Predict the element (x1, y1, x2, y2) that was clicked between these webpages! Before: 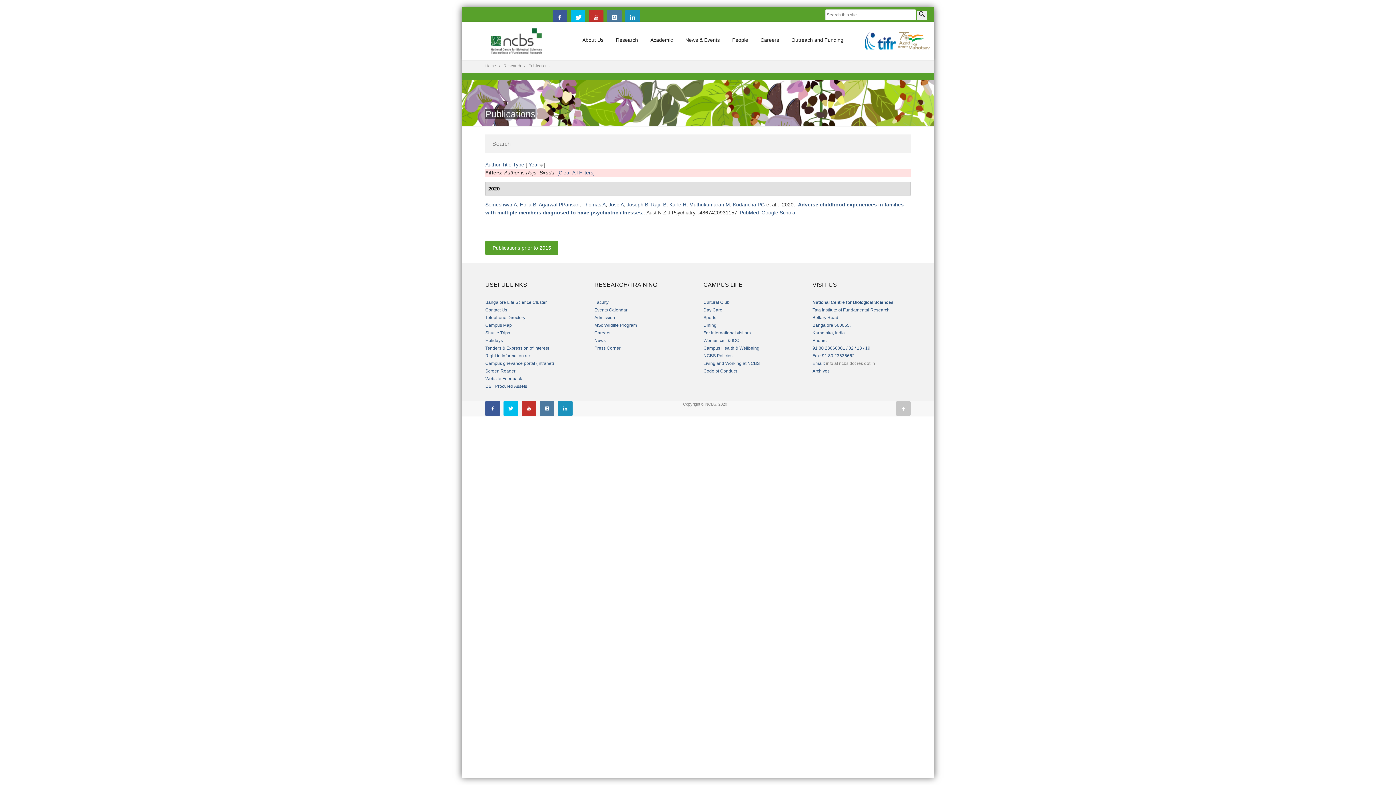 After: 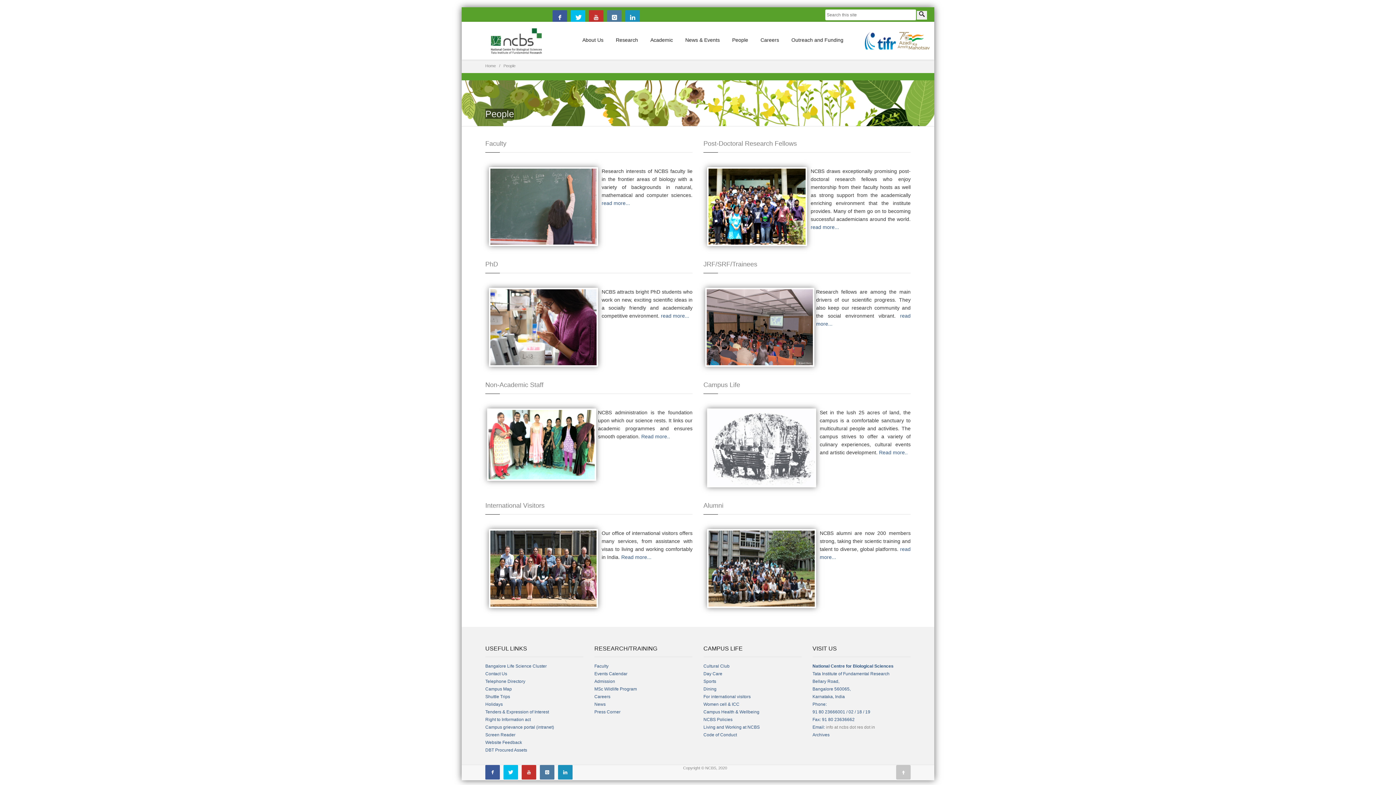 Action: label: People bbox: (727, 32, 753, 48)